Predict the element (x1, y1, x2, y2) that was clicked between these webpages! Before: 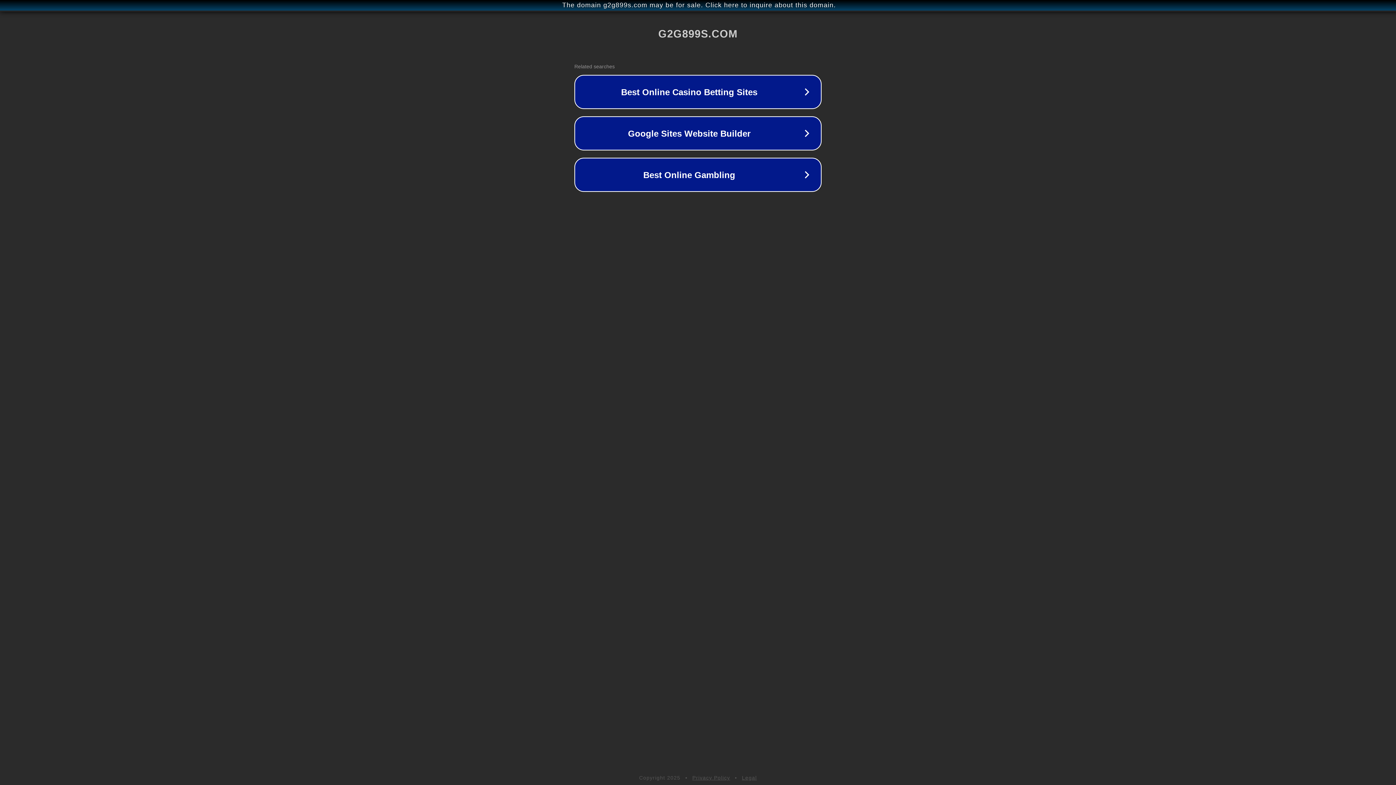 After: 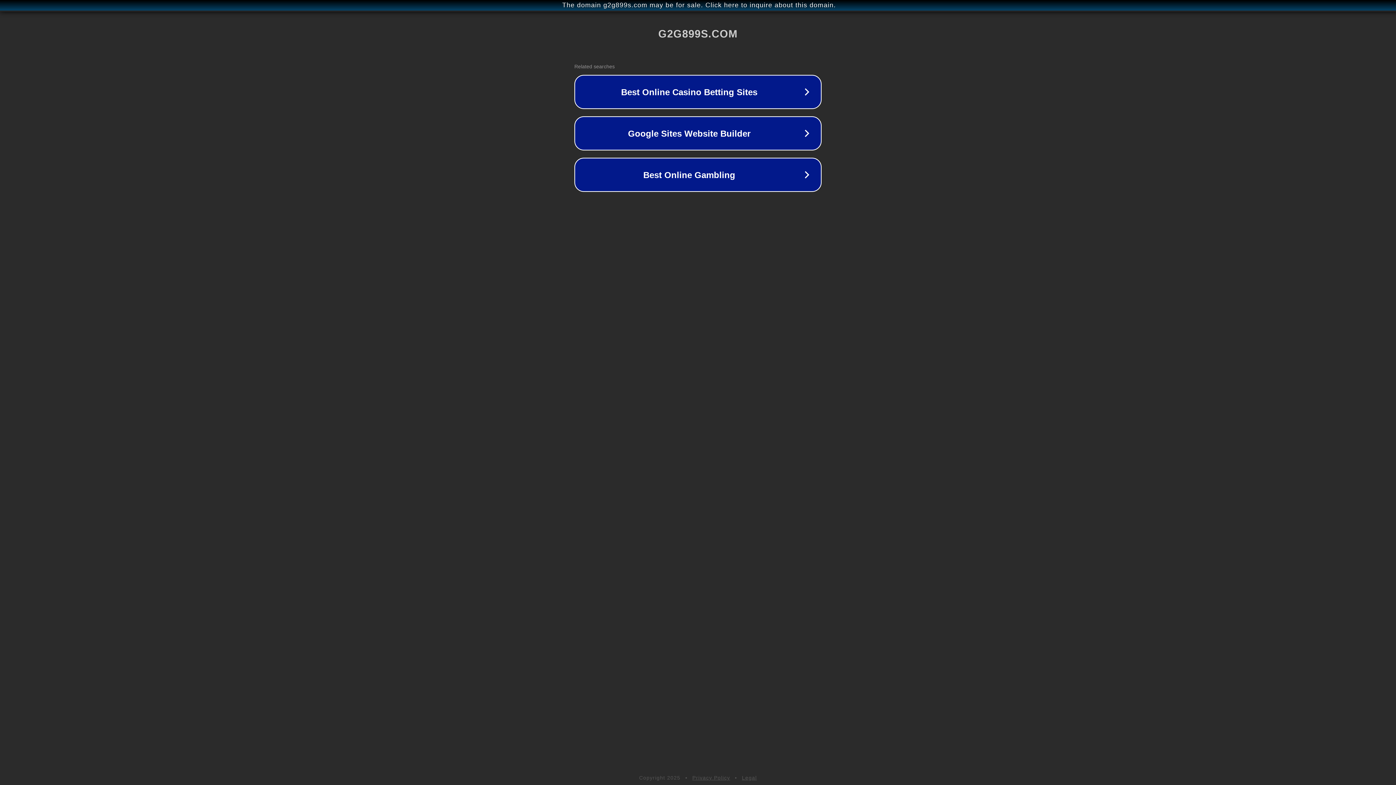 Action: label: Legal bbox: (742, 775, 757, 781)